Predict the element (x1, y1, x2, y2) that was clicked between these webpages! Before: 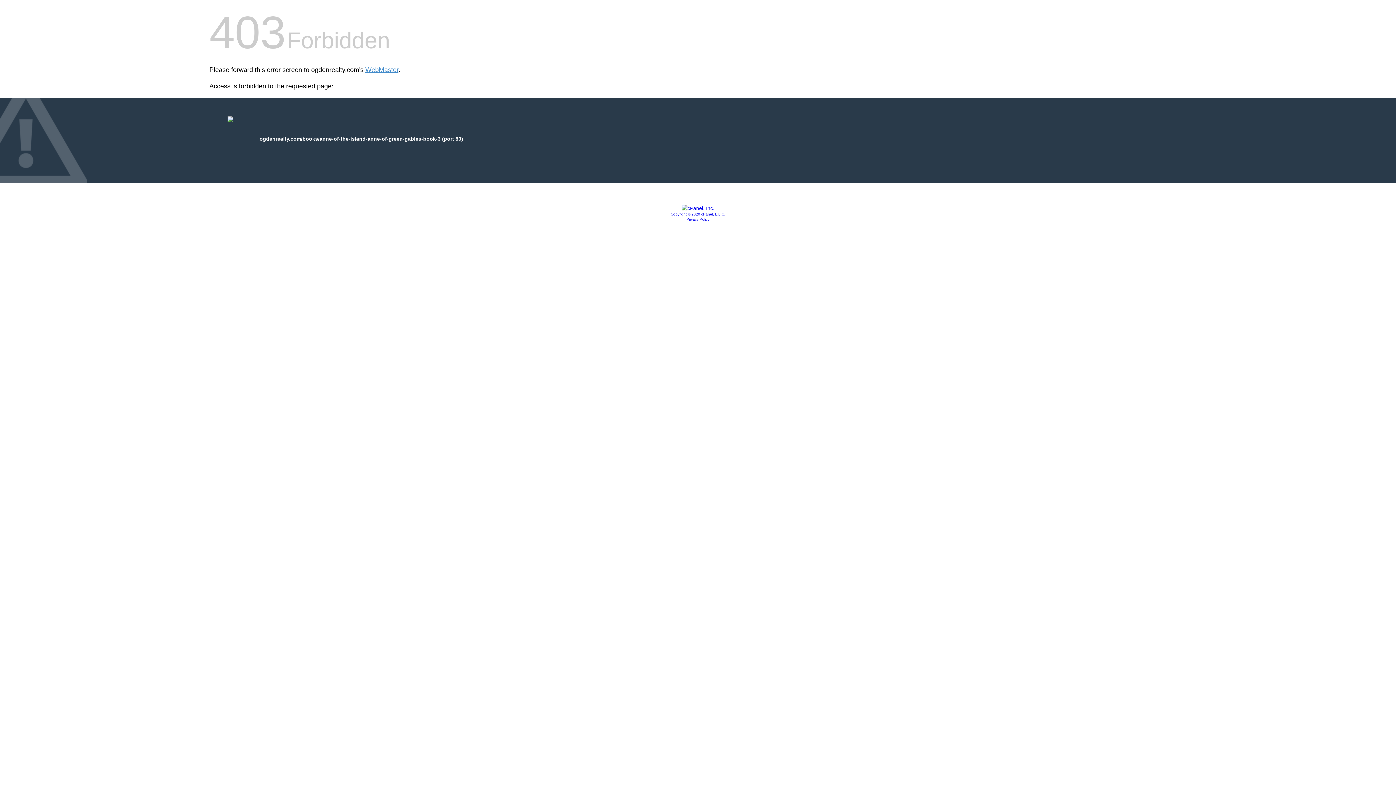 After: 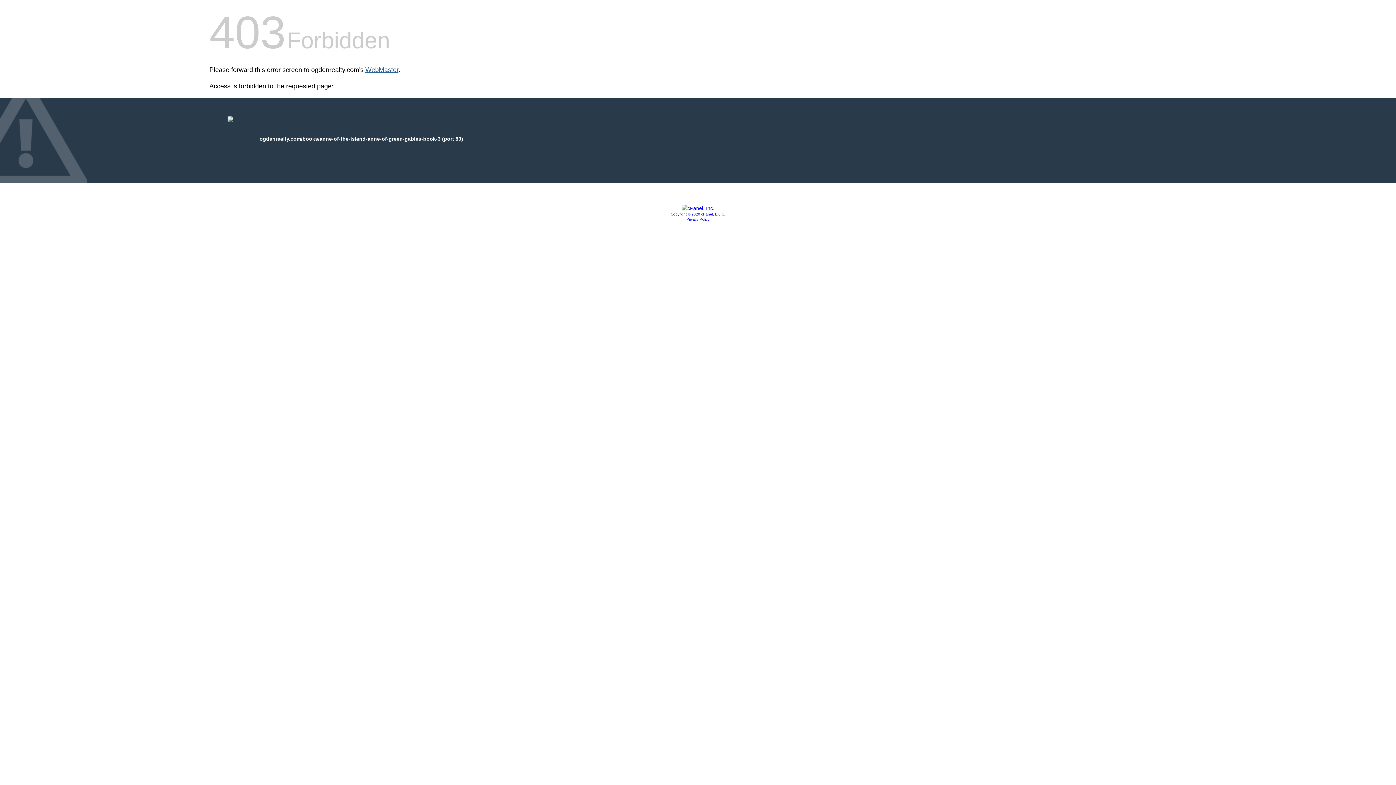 Action: bbox: (365, 66, 398, 73) label: WebMaster